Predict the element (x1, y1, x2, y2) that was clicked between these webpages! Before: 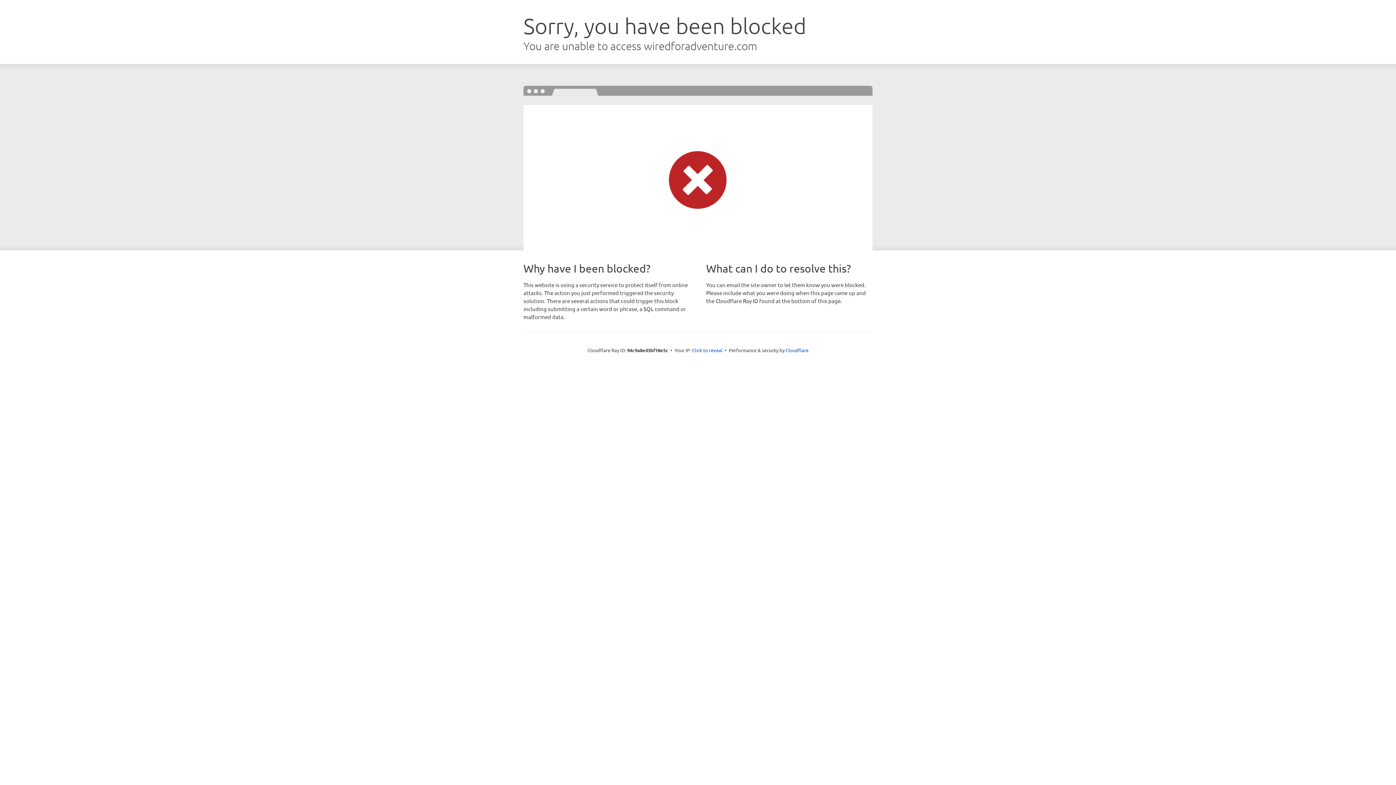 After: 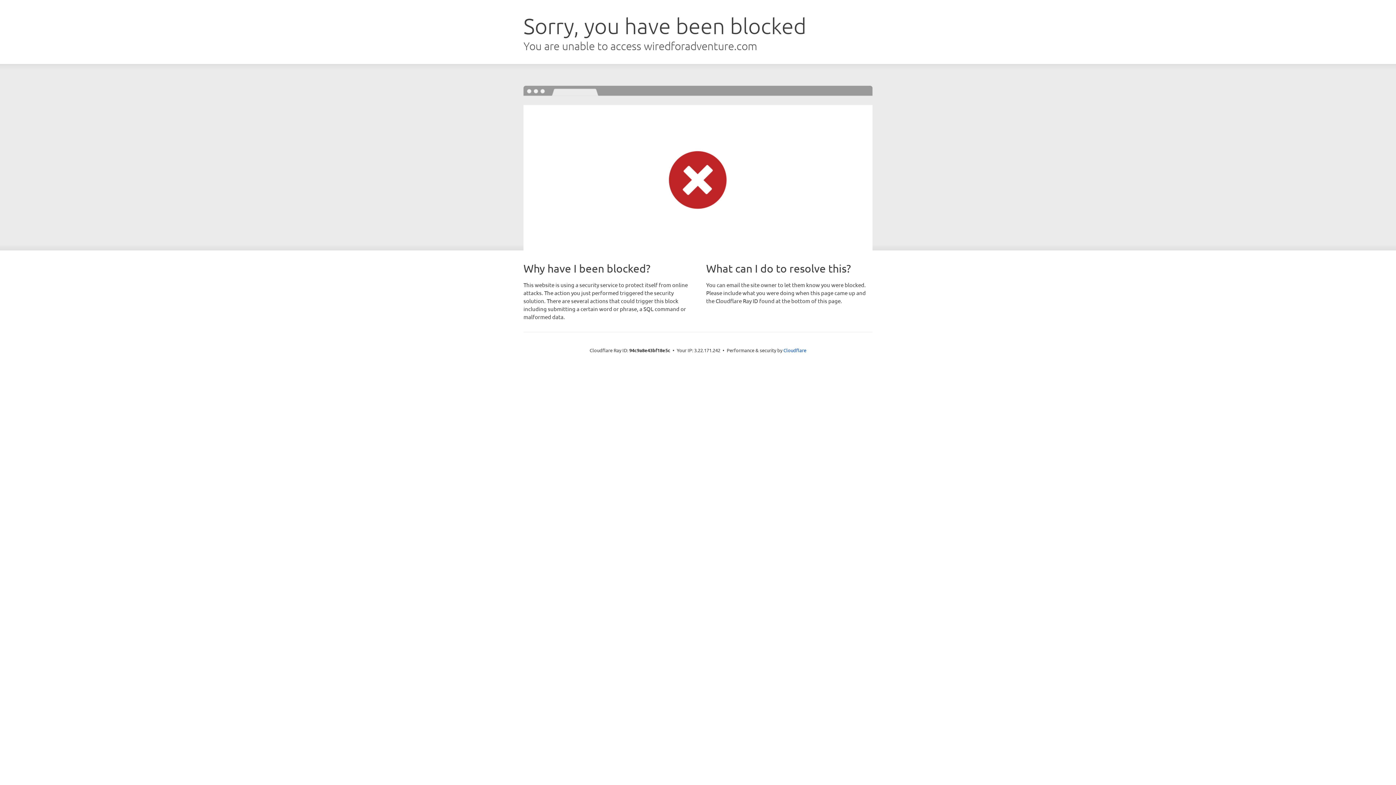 Action: bbox: (692, 346, 722, 353) label: Click to reveal